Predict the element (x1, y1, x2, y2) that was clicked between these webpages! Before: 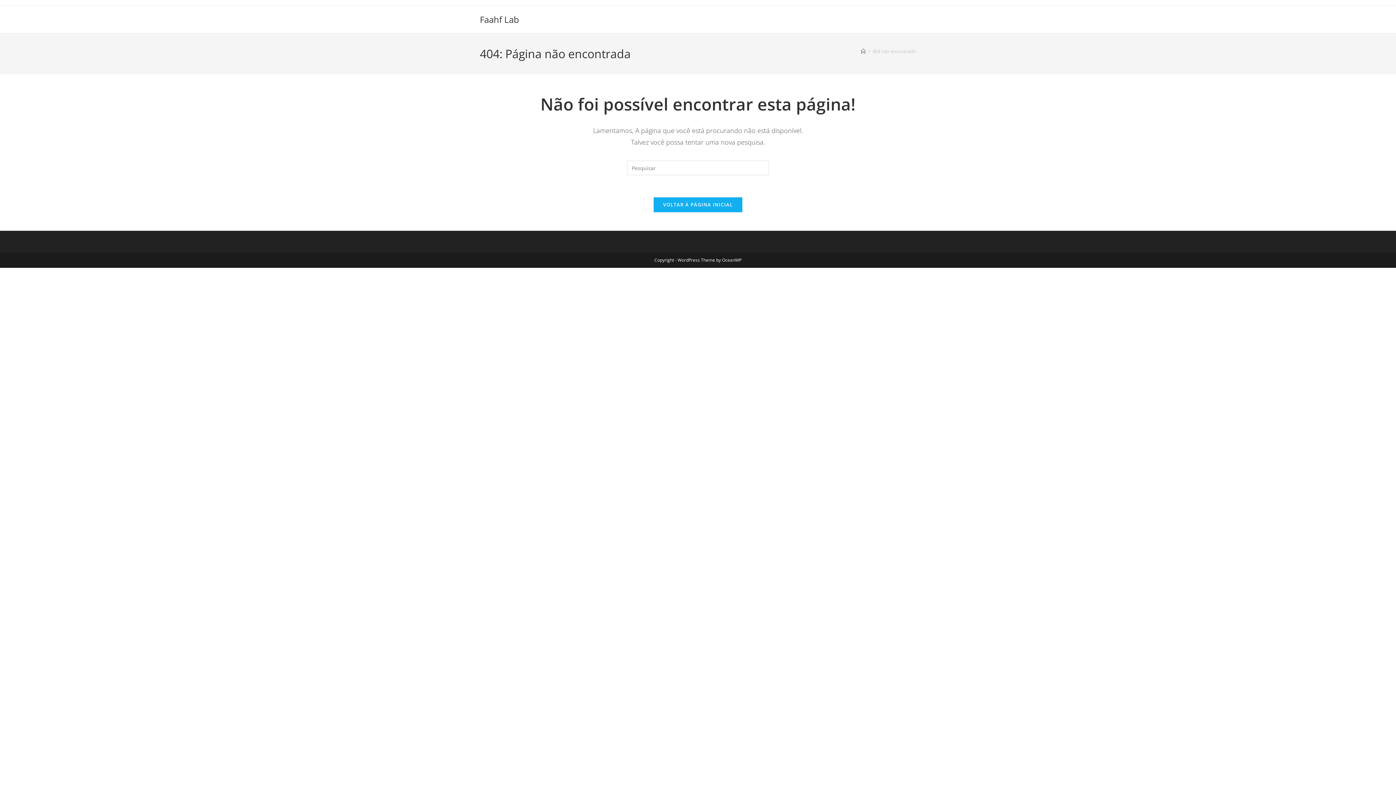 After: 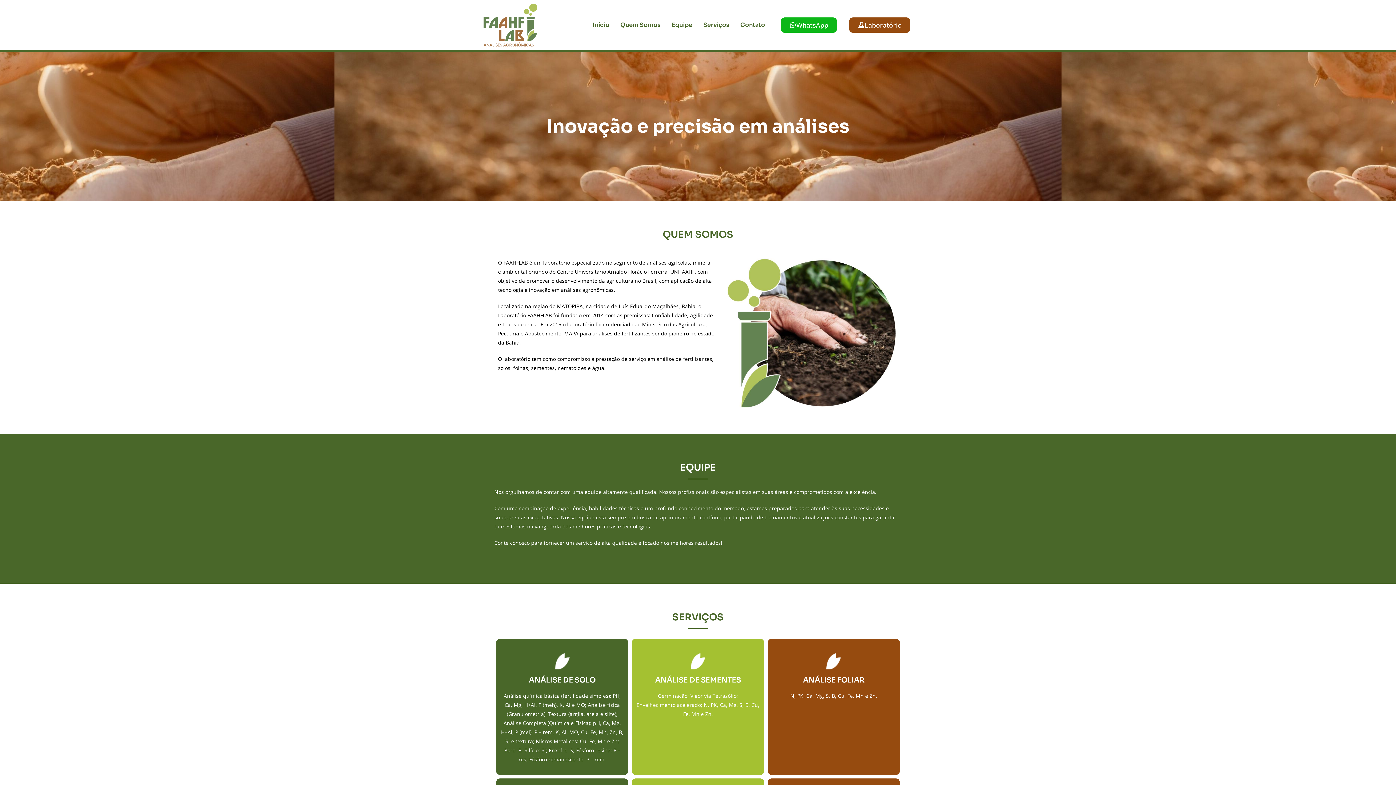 Action: label: VOLTAR À PÁGINA INICIAL bbox: (653, 197, 742, 212)